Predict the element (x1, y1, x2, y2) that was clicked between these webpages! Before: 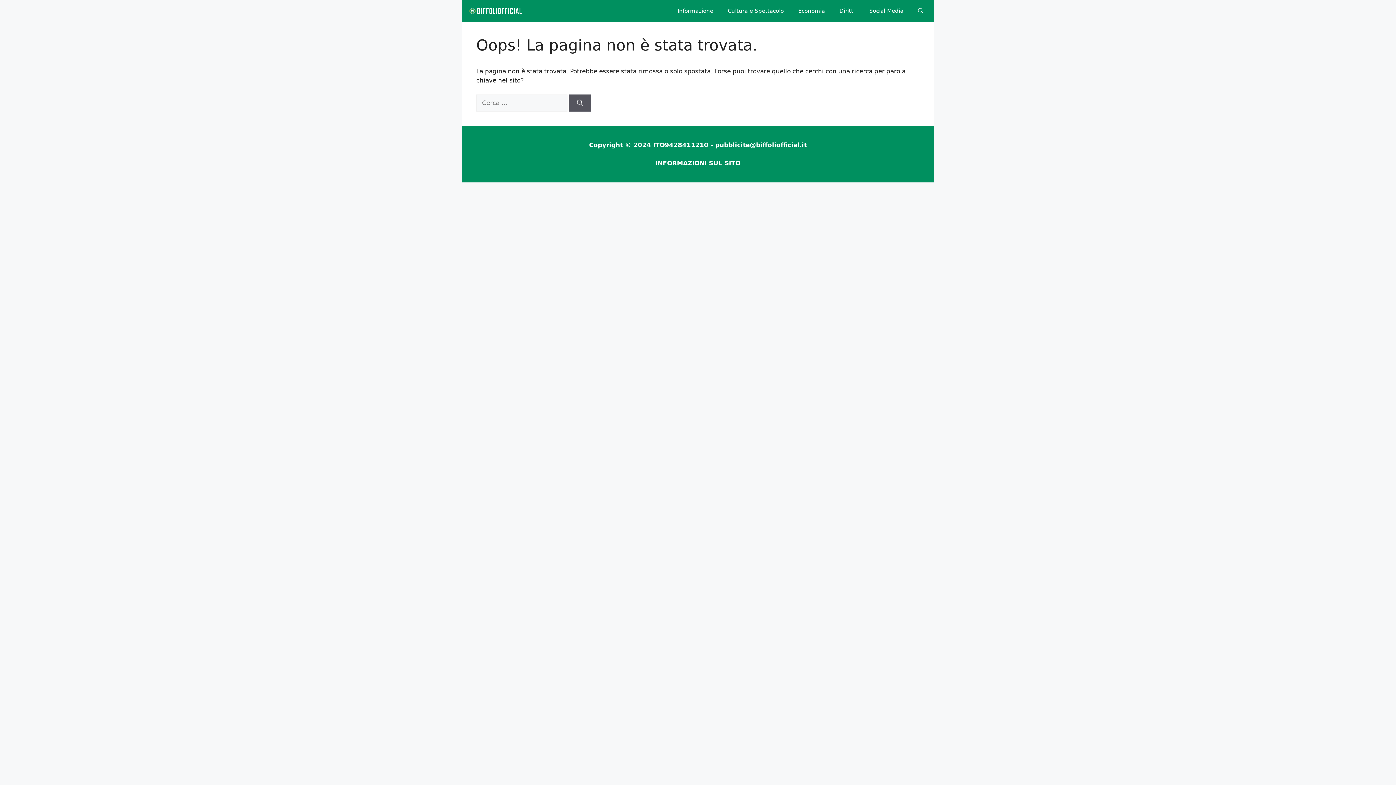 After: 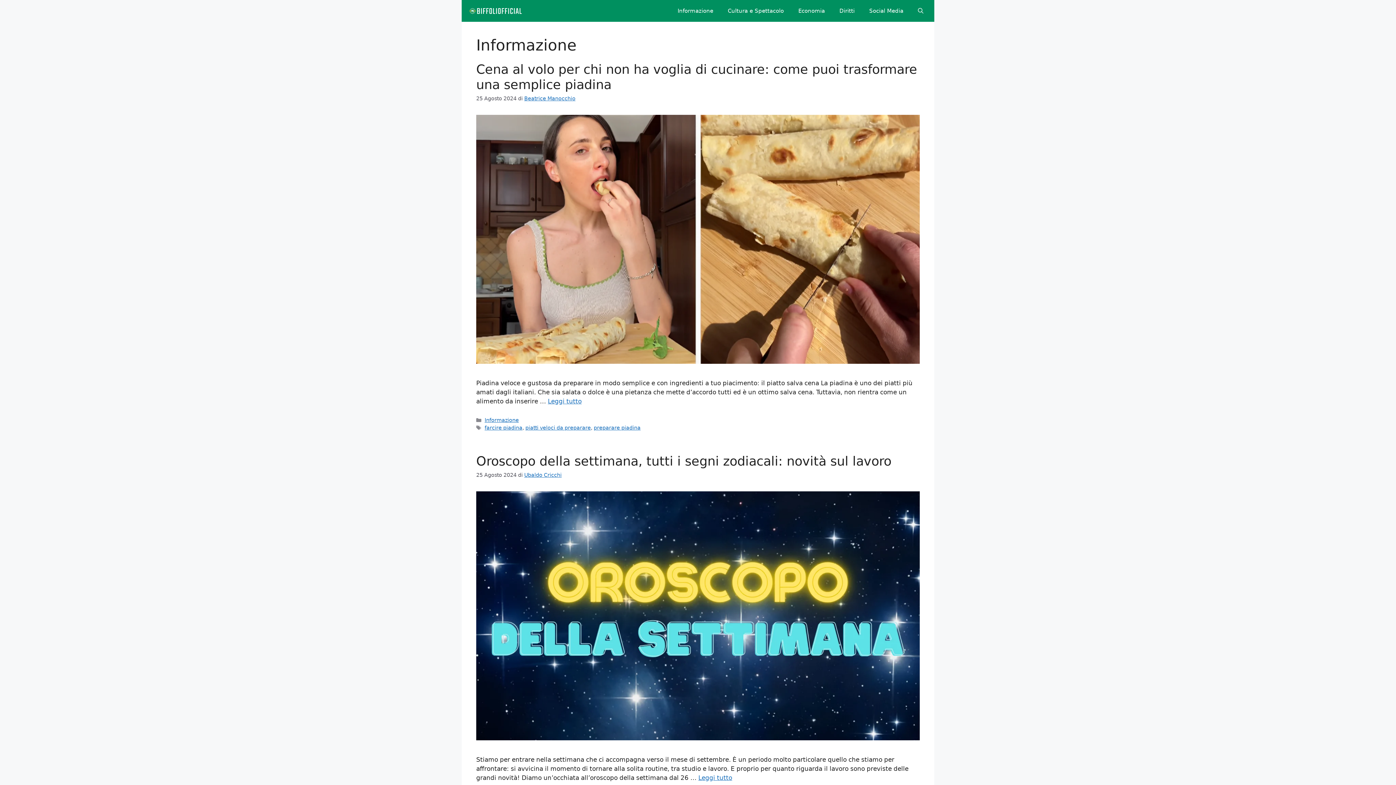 Action: label: Informazione bbox: (670, 0, 720, 21)